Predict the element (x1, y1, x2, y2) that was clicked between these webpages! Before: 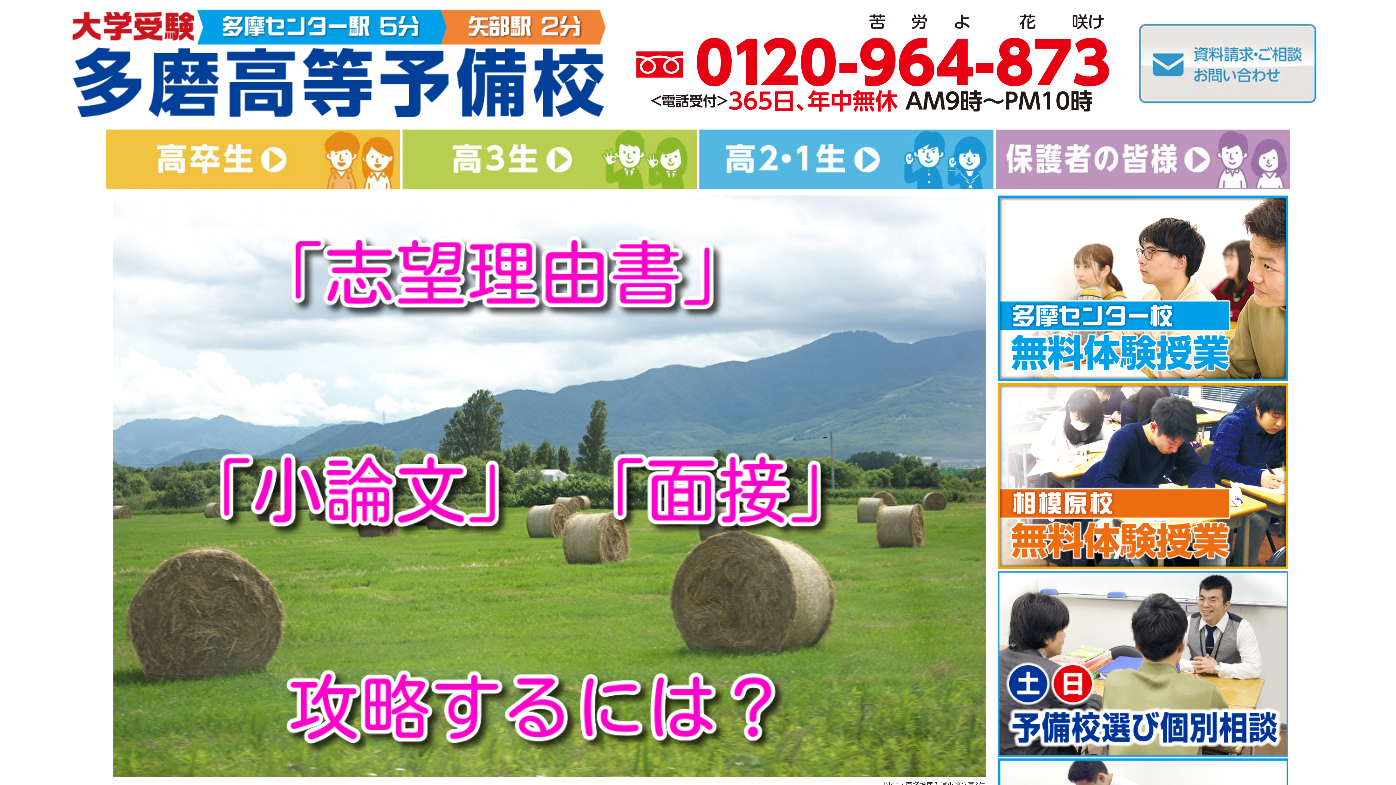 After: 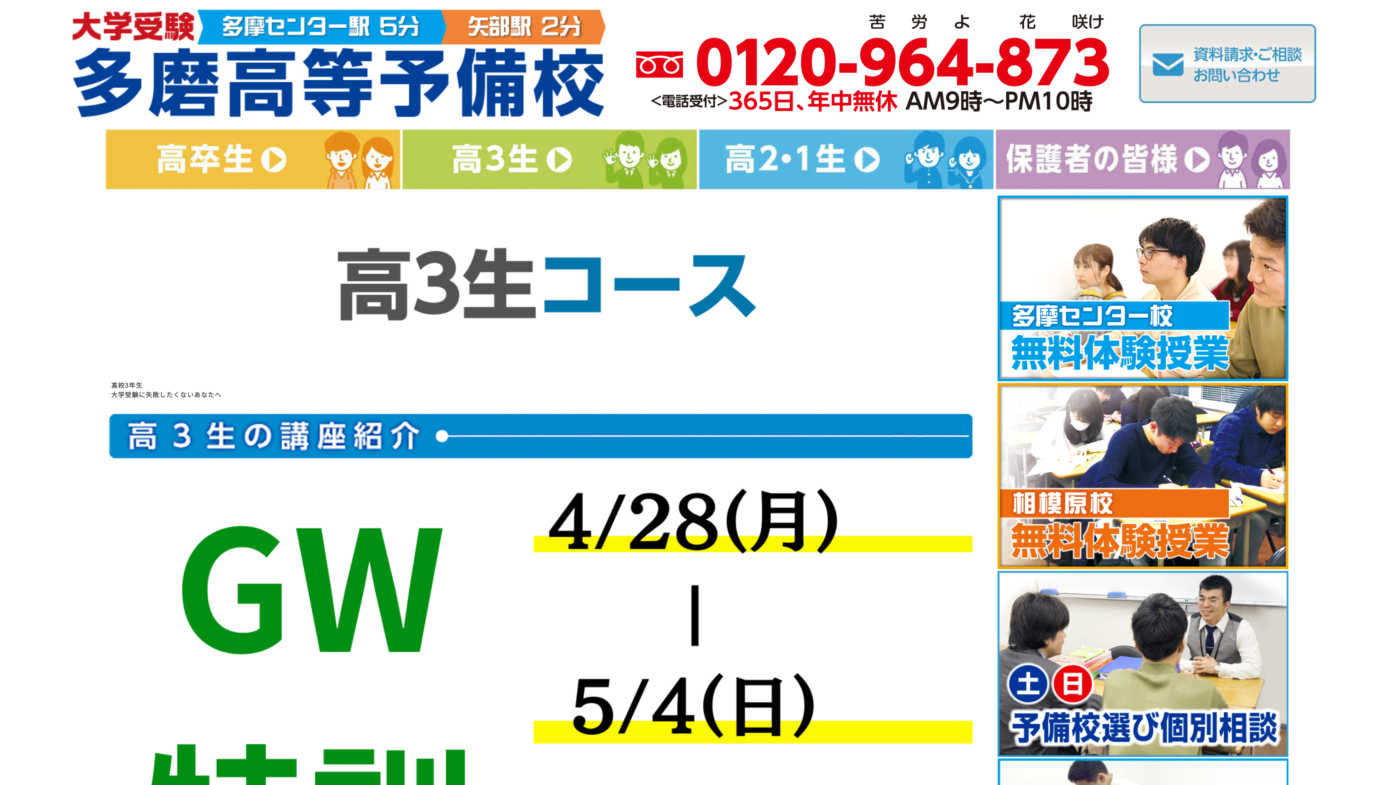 Action: bbox: (401, 129, 698, 189)